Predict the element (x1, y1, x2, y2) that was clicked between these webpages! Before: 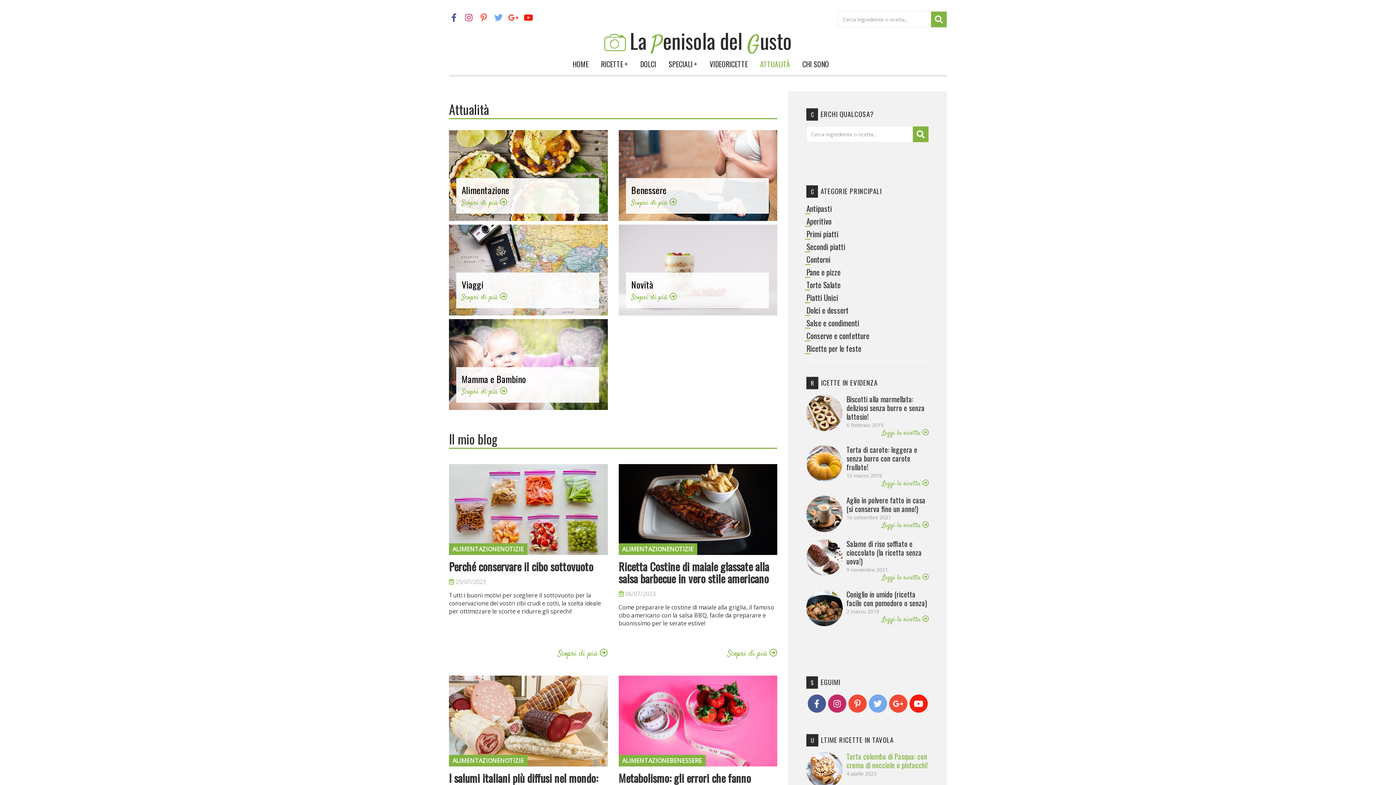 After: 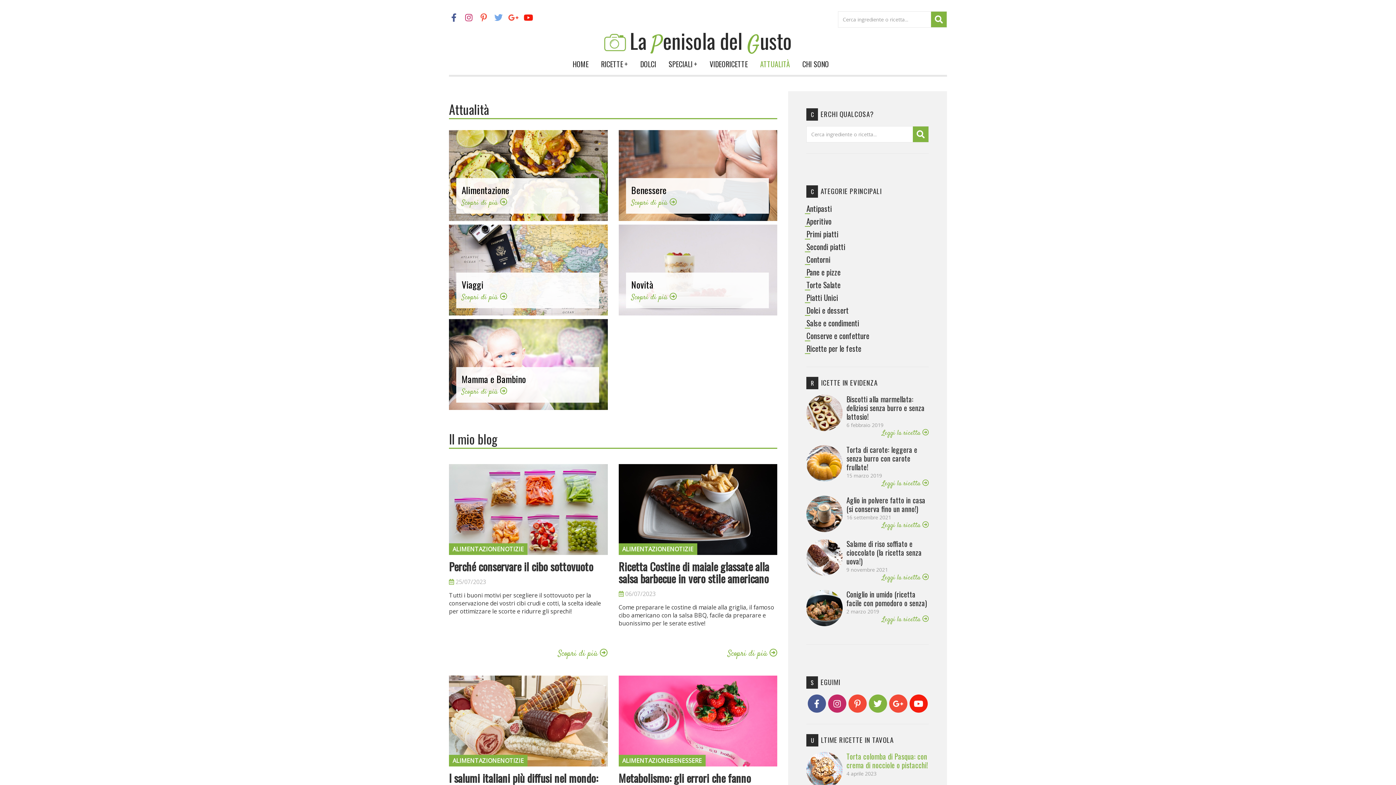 Action: bbox: (868, 694, 887, 713)